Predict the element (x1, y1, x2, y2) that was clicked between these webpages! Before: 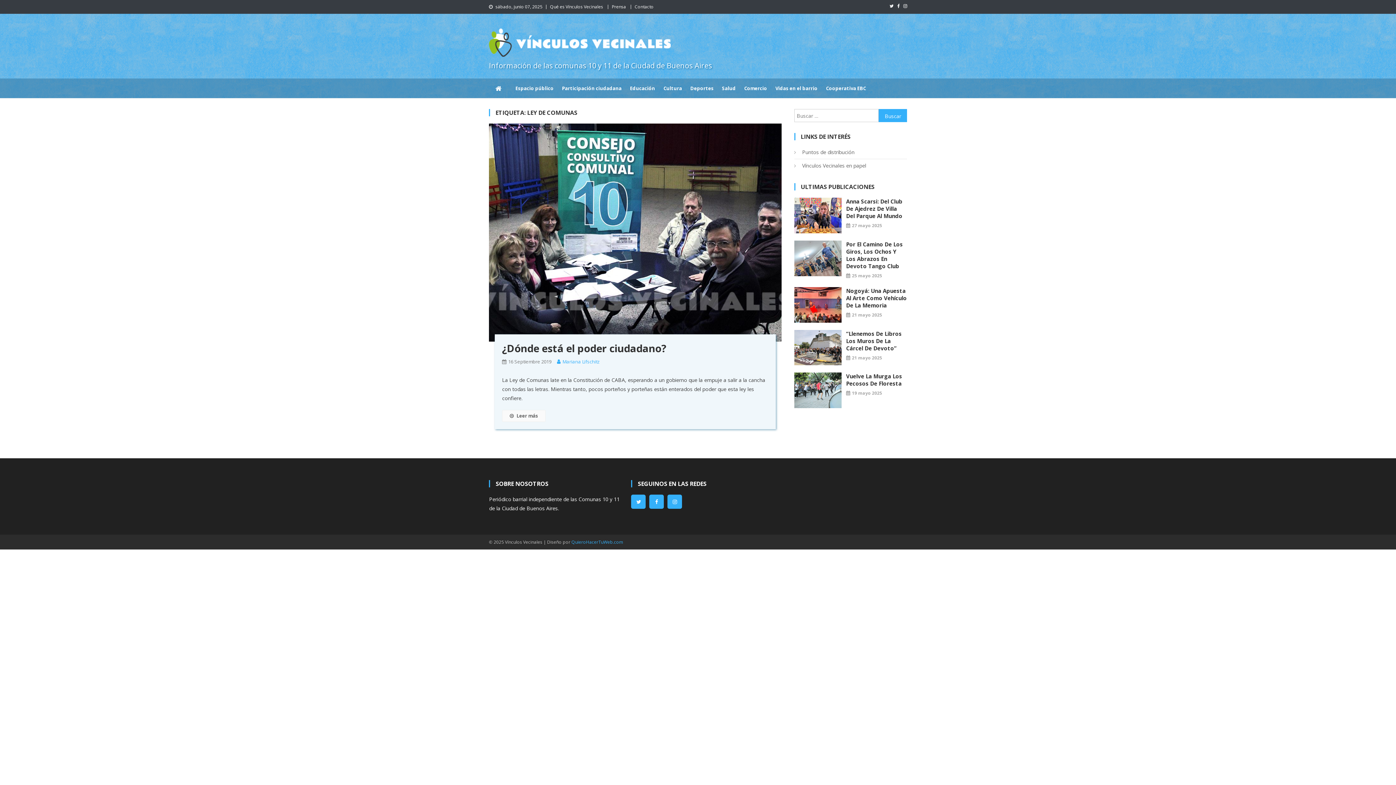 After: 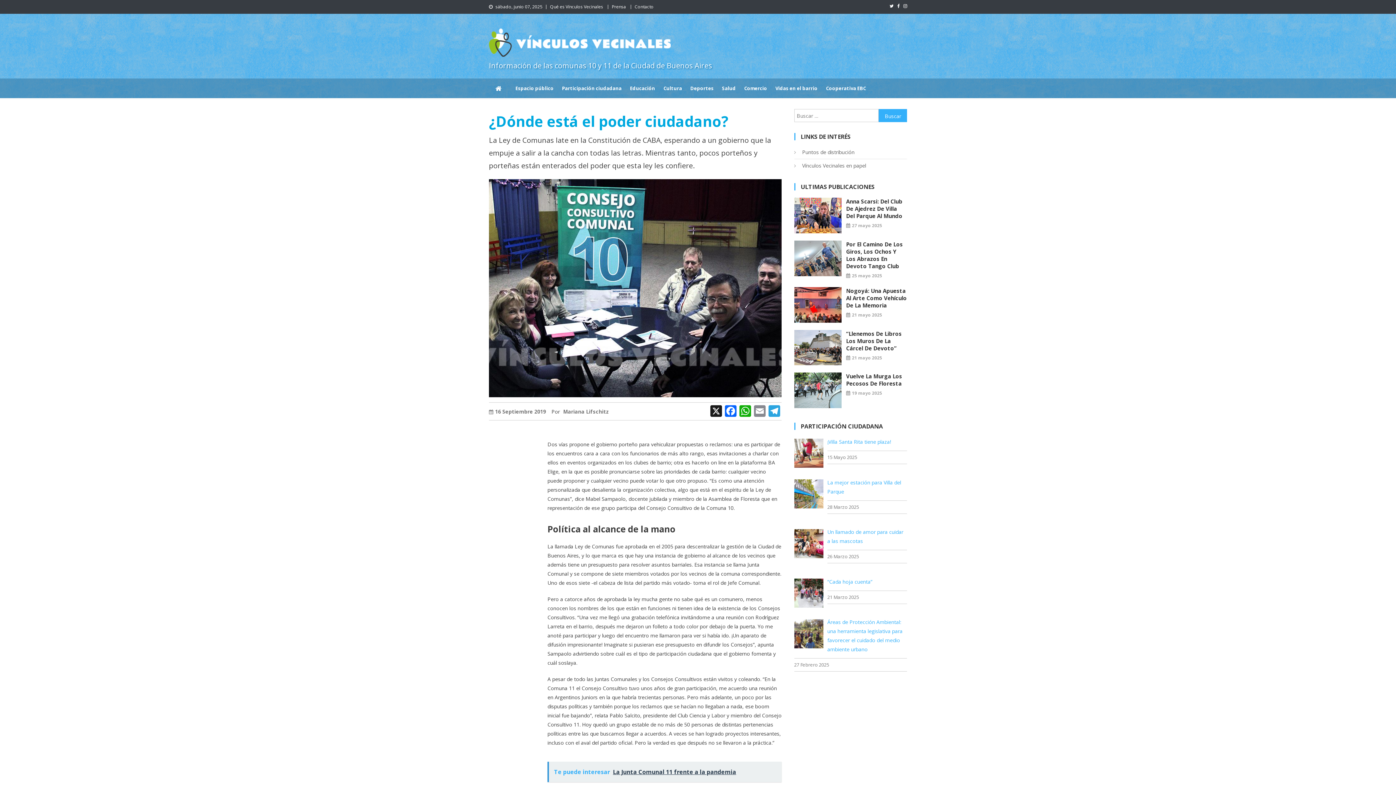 Action: label: ¿Dónde está el poder ciudadano? bbox: (502, 341, 666, 355)